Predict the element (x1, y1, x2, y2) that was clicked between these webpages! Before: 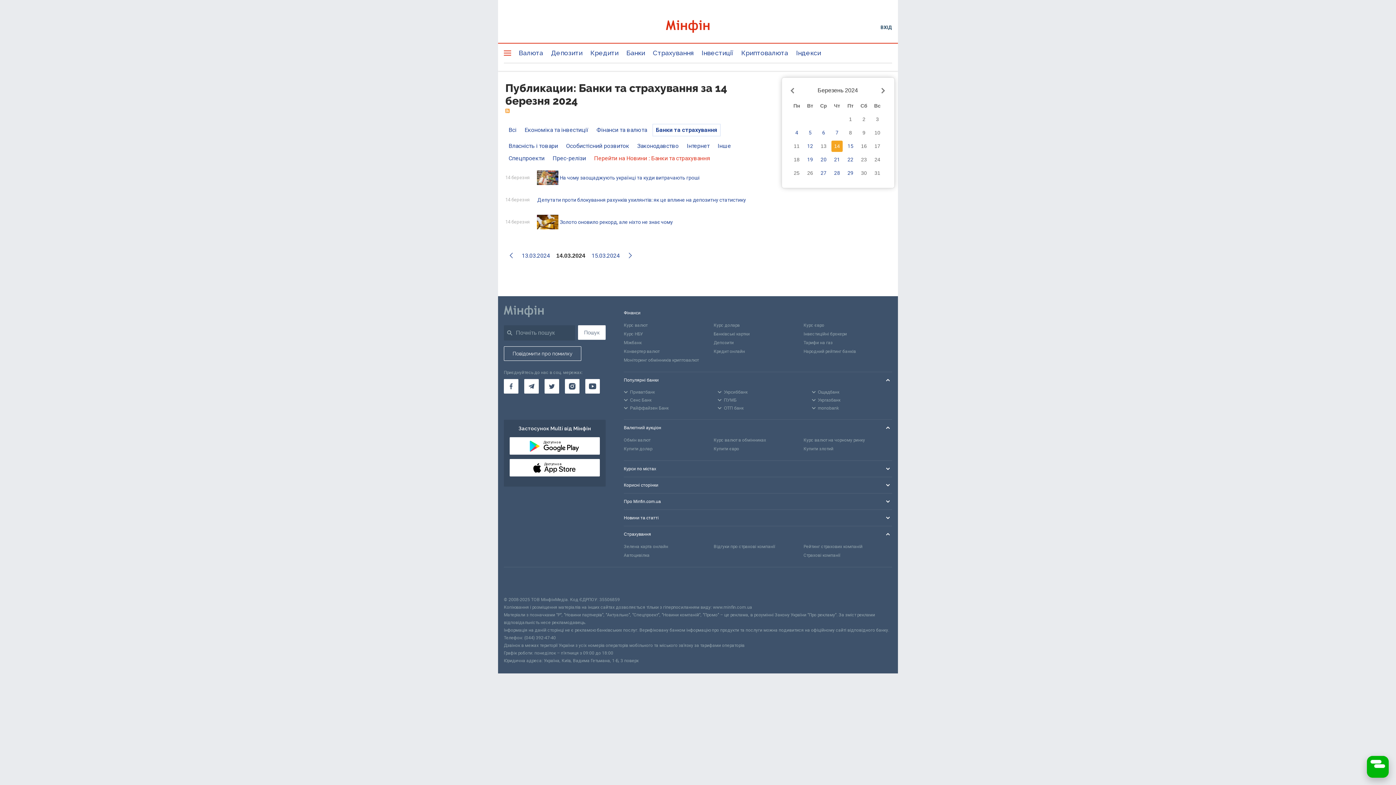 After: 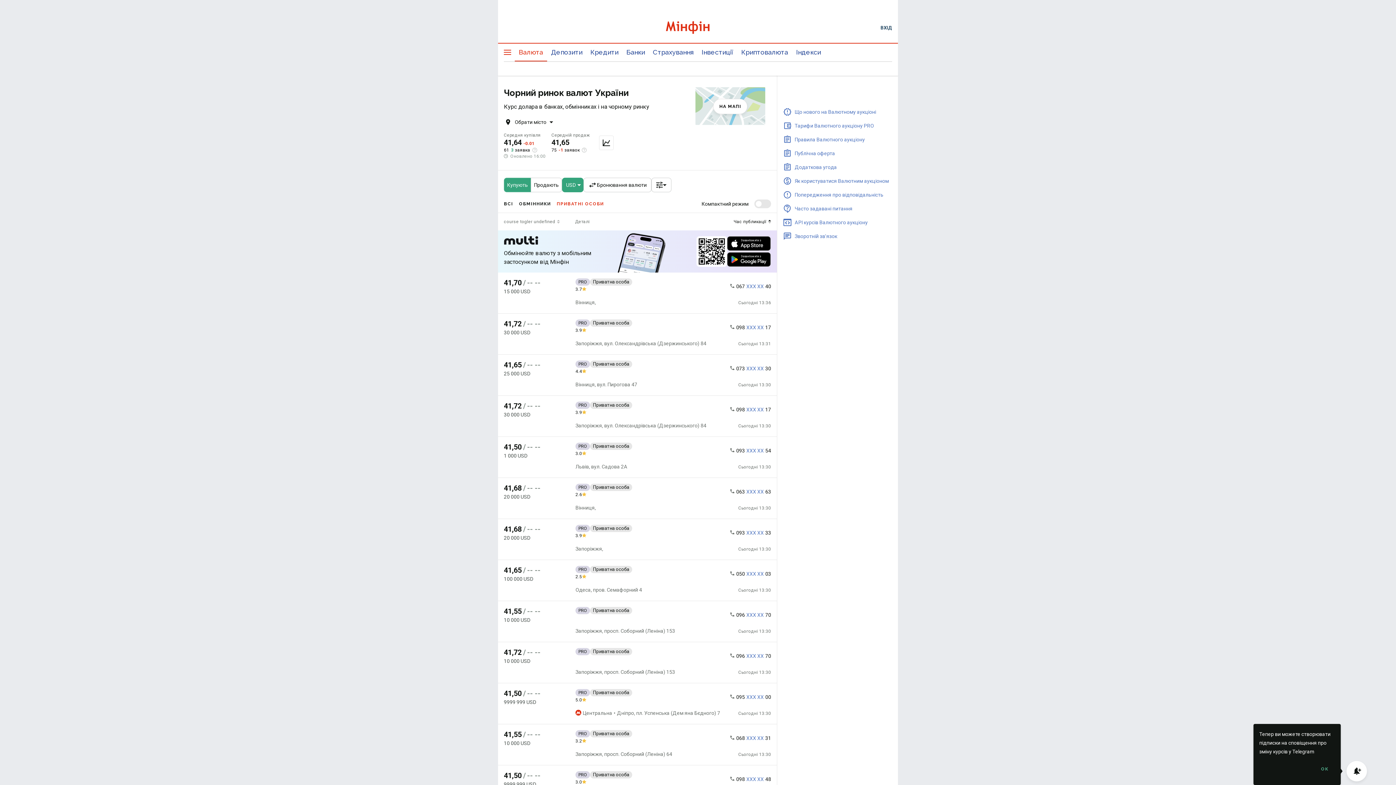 Action: label: Курс валют на чорному ринку bbox: (803, 436, 892, 444)